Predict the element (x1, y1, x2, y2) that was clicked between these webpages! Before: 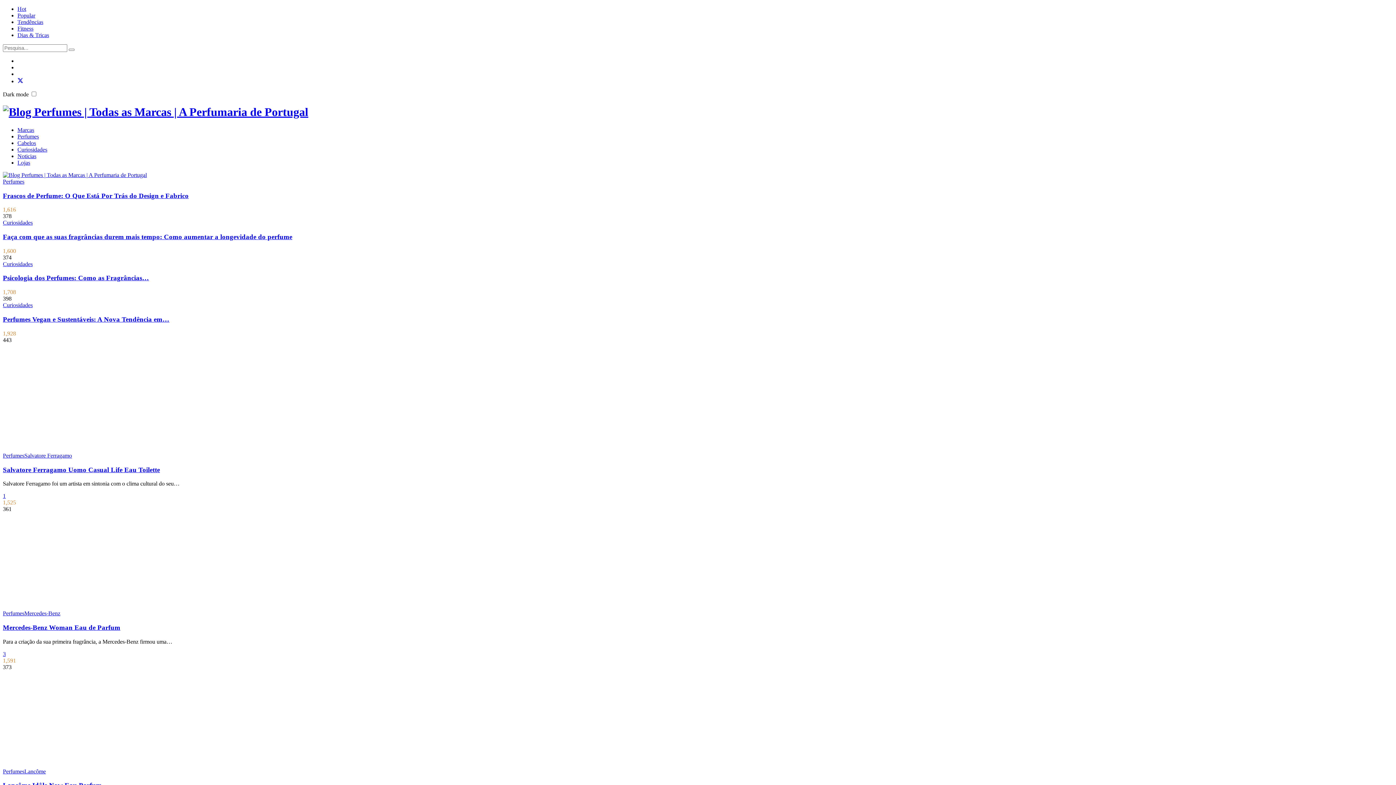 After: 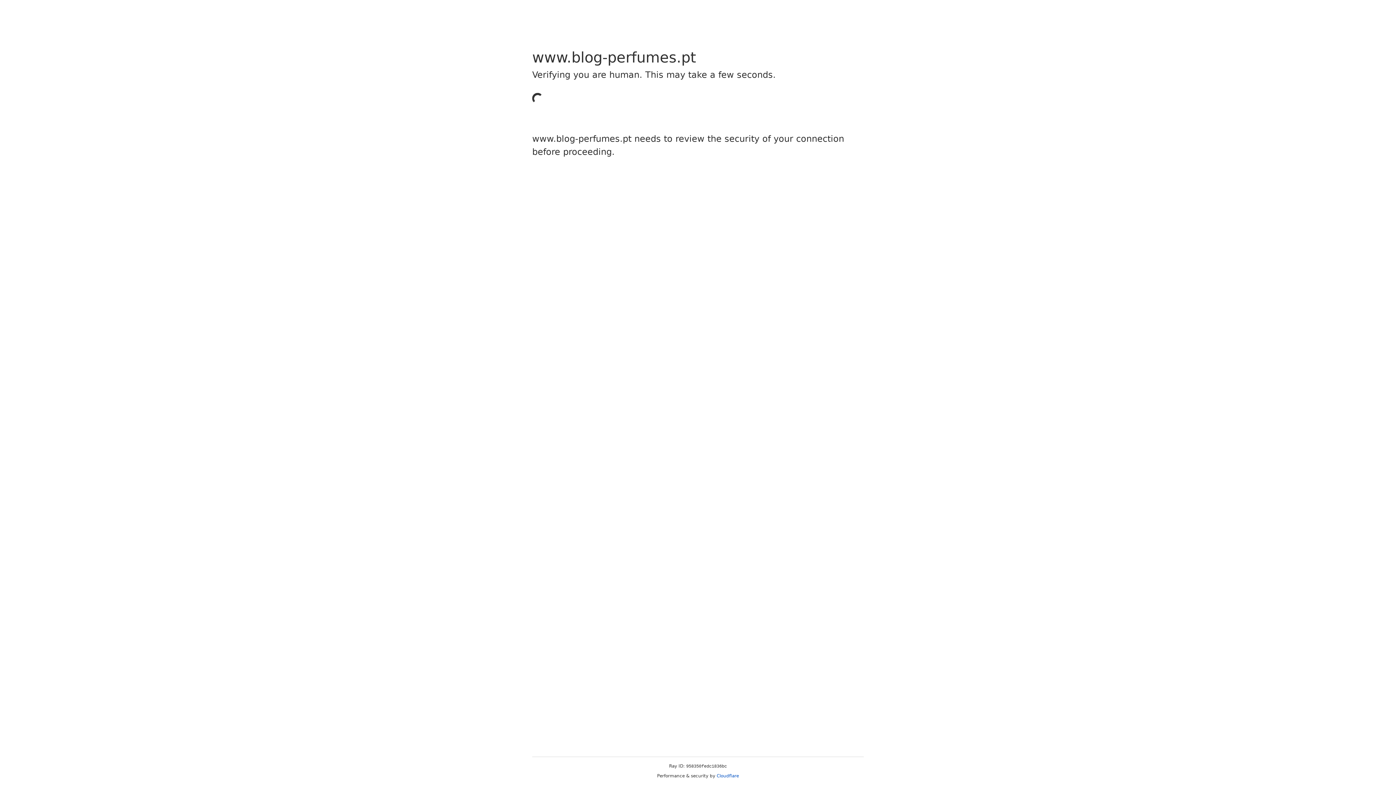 Action: label: Salvatore Ferragamo Uomo Casual Life Eau Toilette bbox: (2, 466, 160, 473)